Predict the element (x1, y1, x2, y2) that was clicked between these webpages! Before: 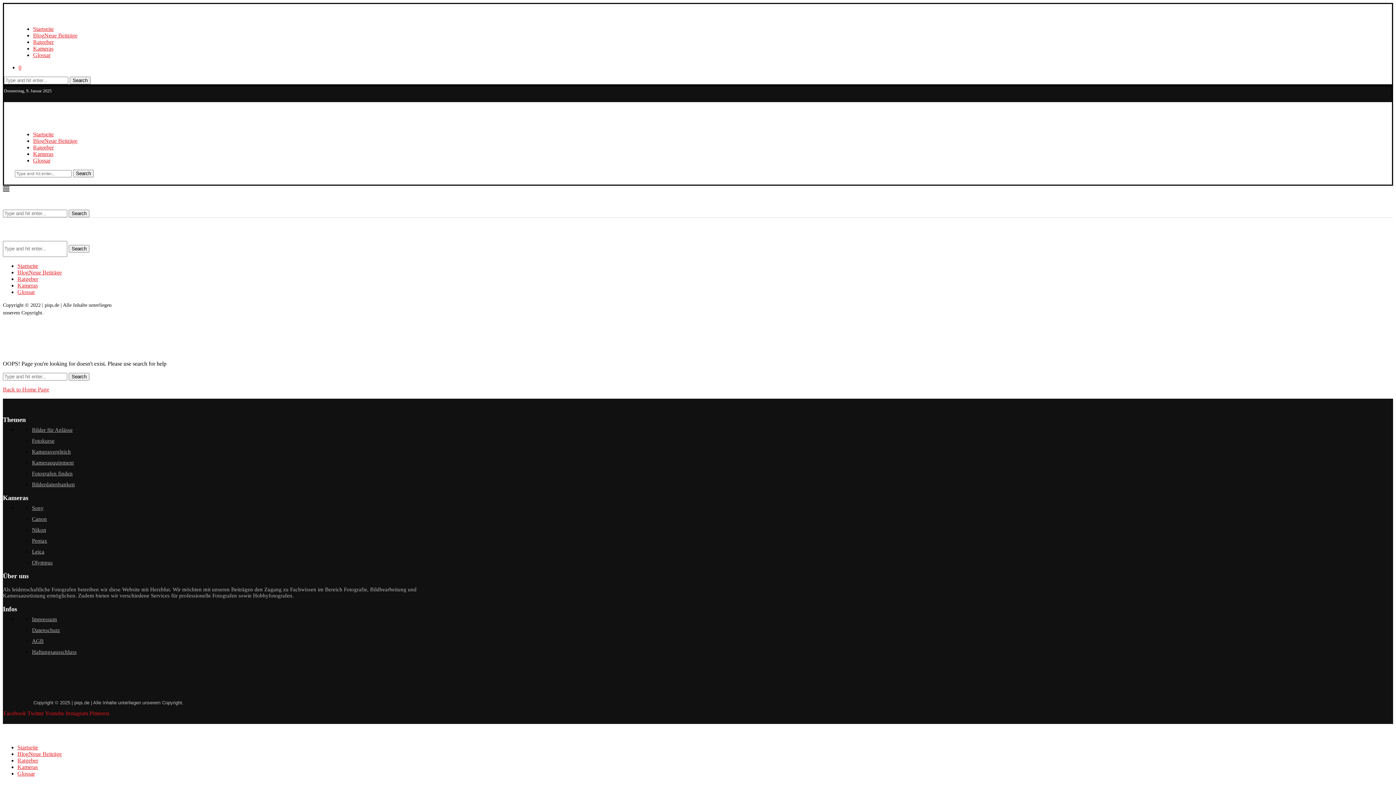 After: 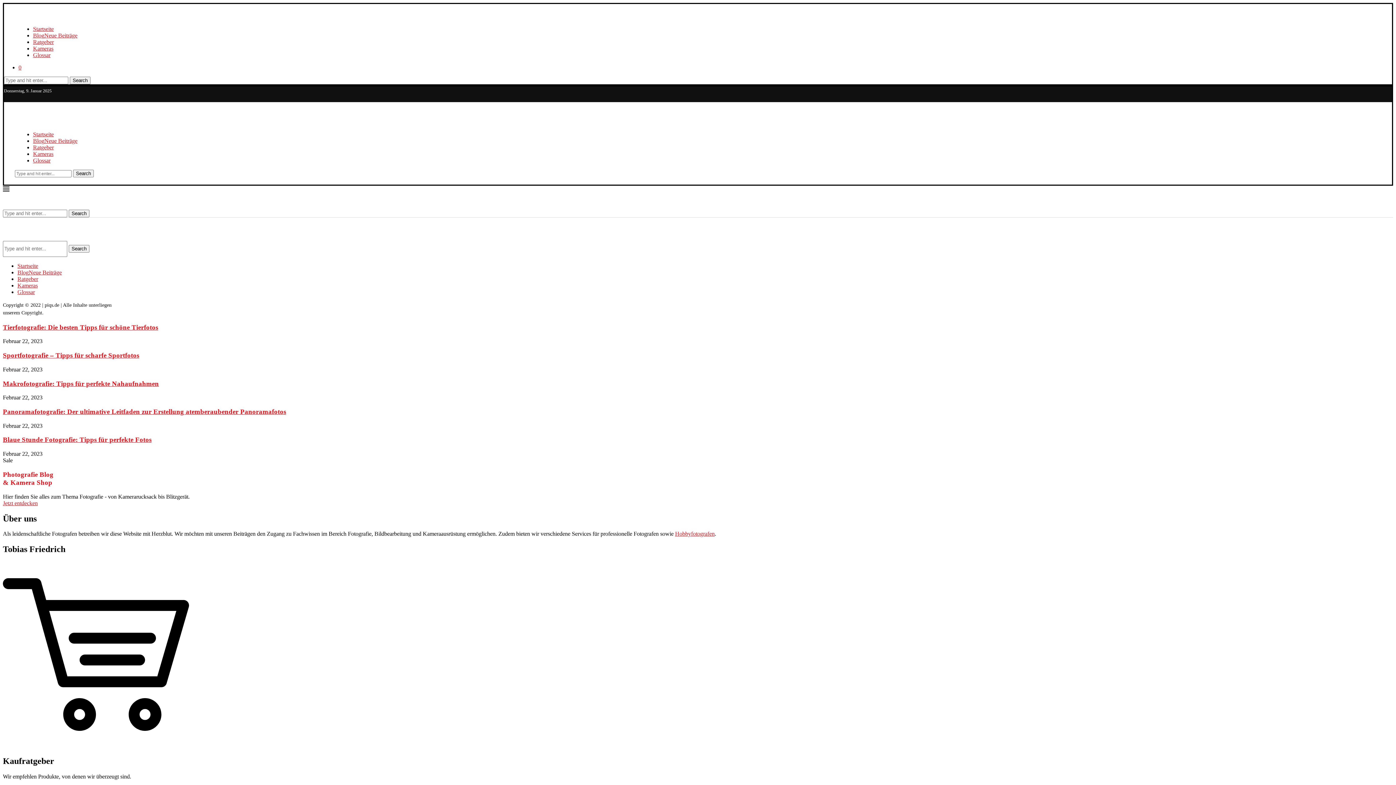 Action: label: Startseite bbox: (33, 25, 53, 32)